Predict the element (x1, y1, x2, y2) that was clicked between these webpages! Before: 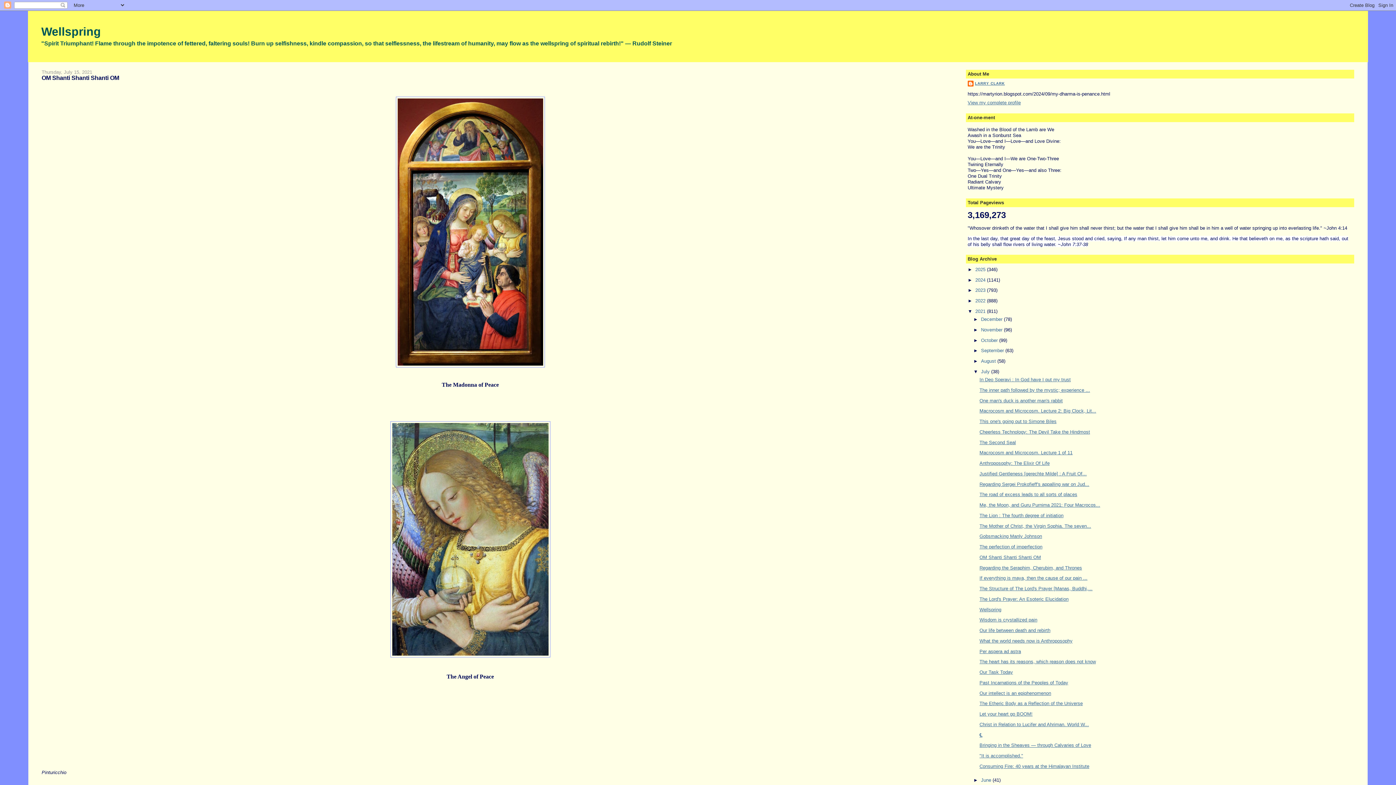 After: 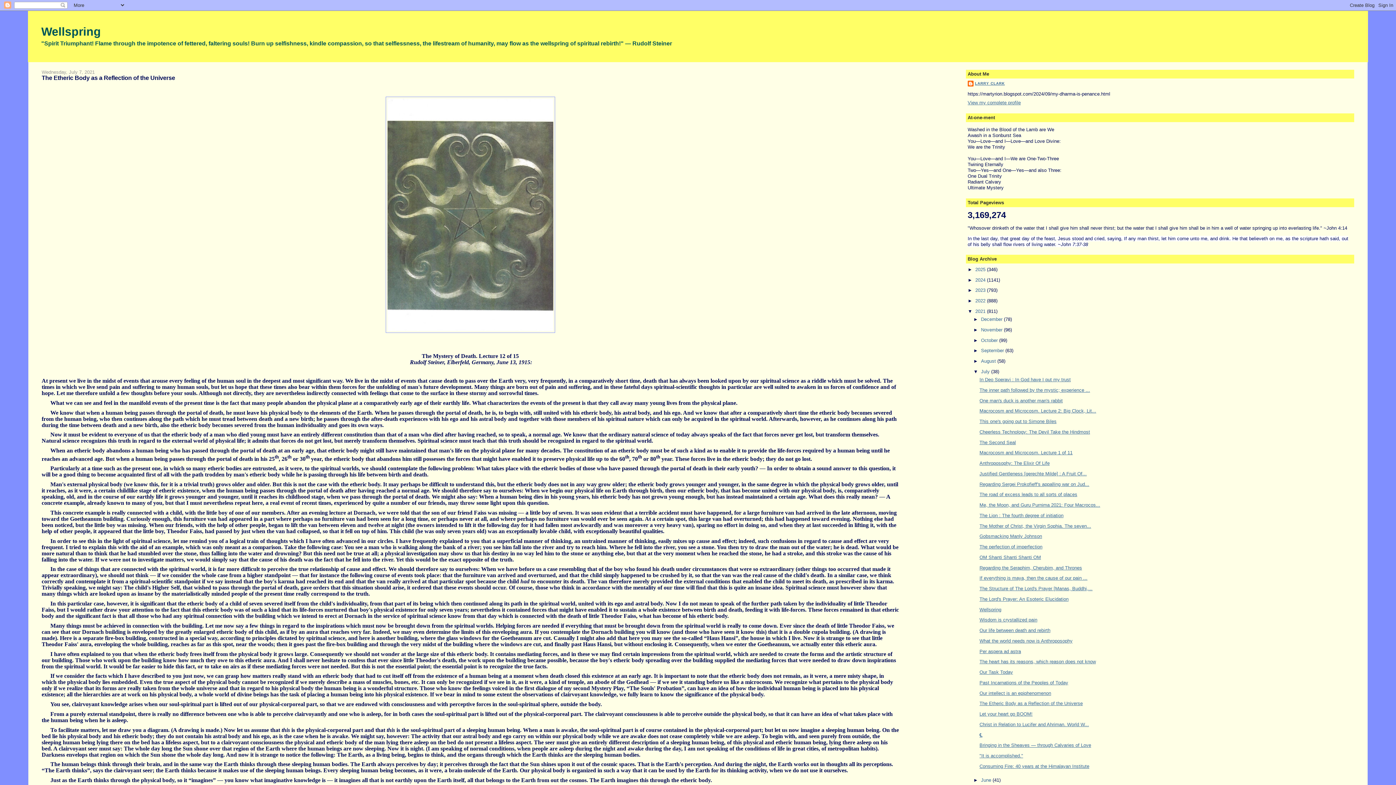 Action: label: The Etheric Body as a Reflection of the Universe bbox: (979, 701, 1083, 706)